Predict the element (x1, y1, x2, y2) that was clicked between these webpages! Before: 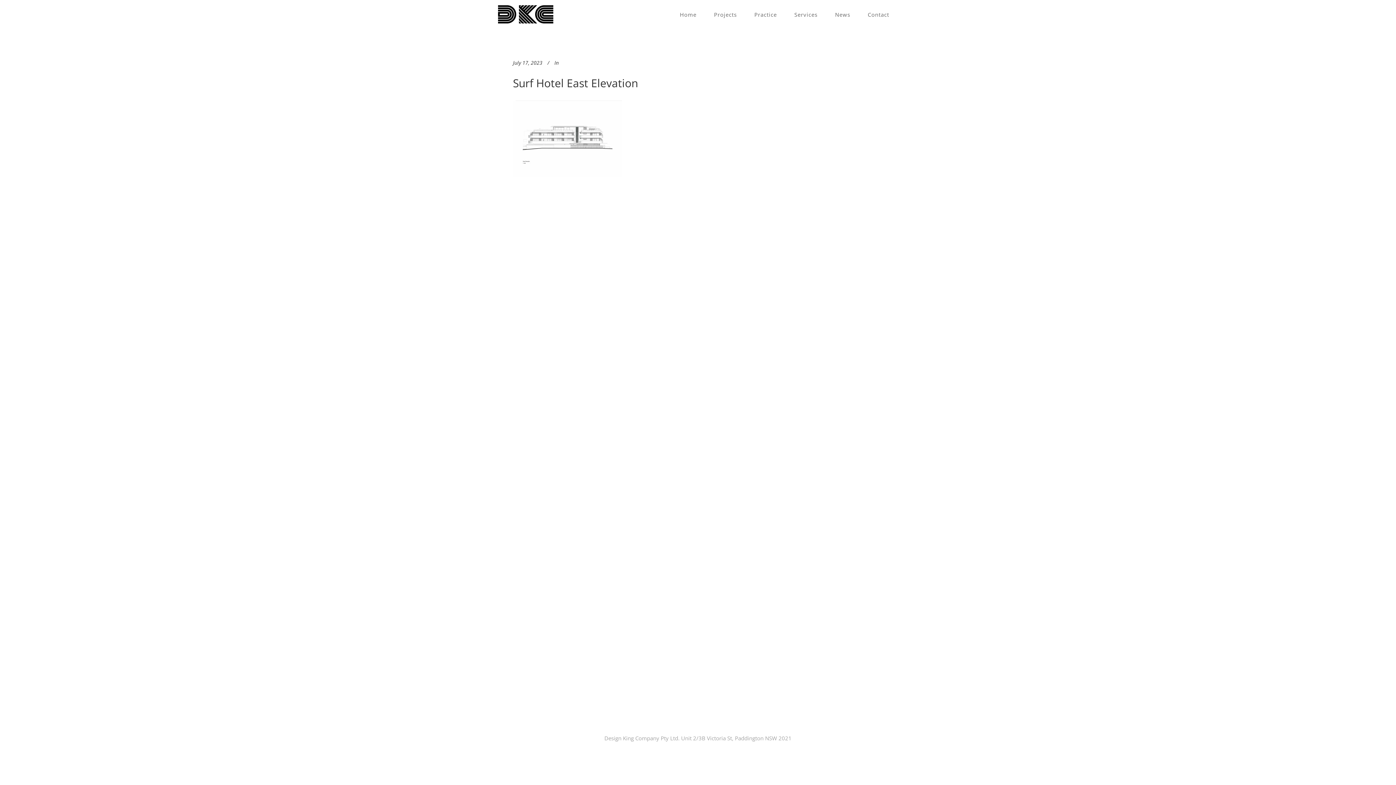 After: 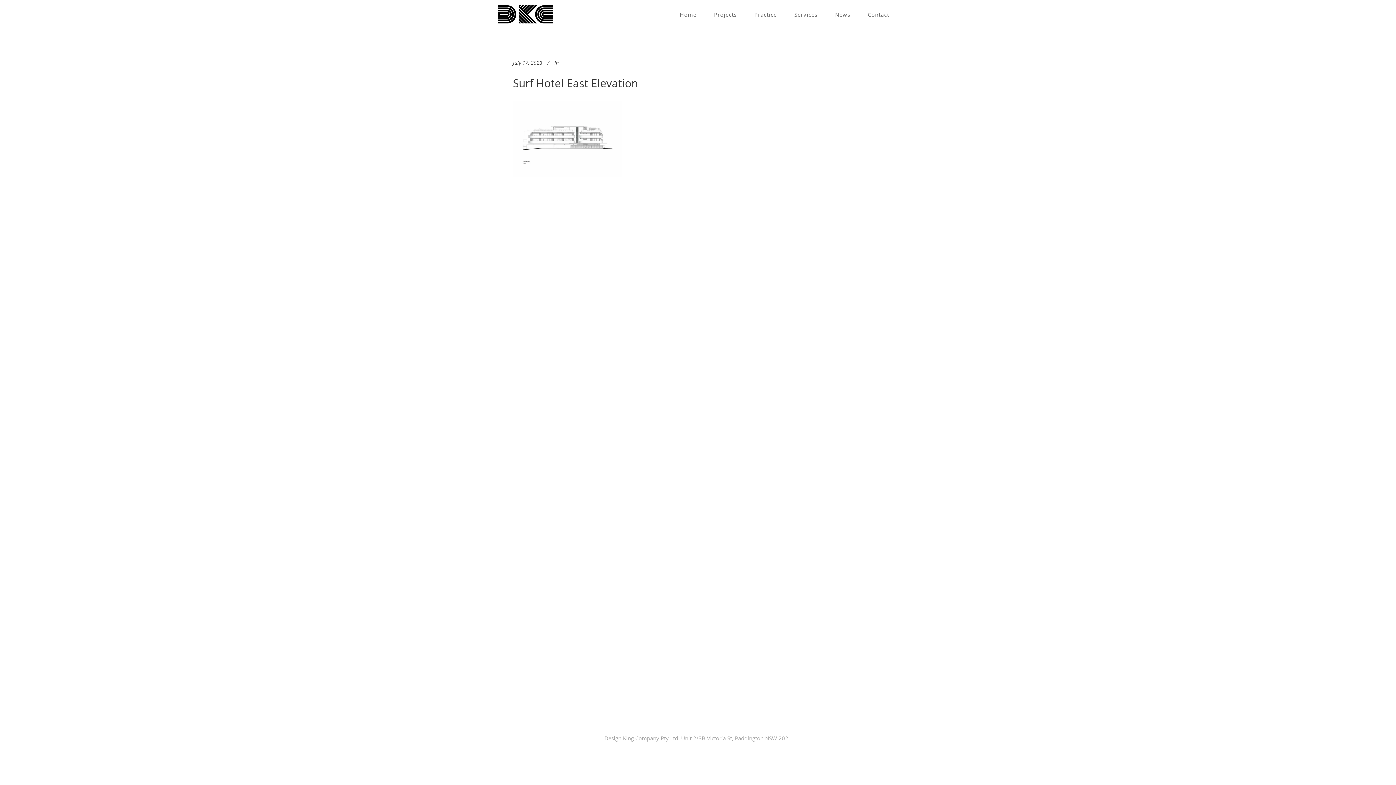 Action: bbox: (513, 75, 638, 90) label: Surf Hotel East Elevation